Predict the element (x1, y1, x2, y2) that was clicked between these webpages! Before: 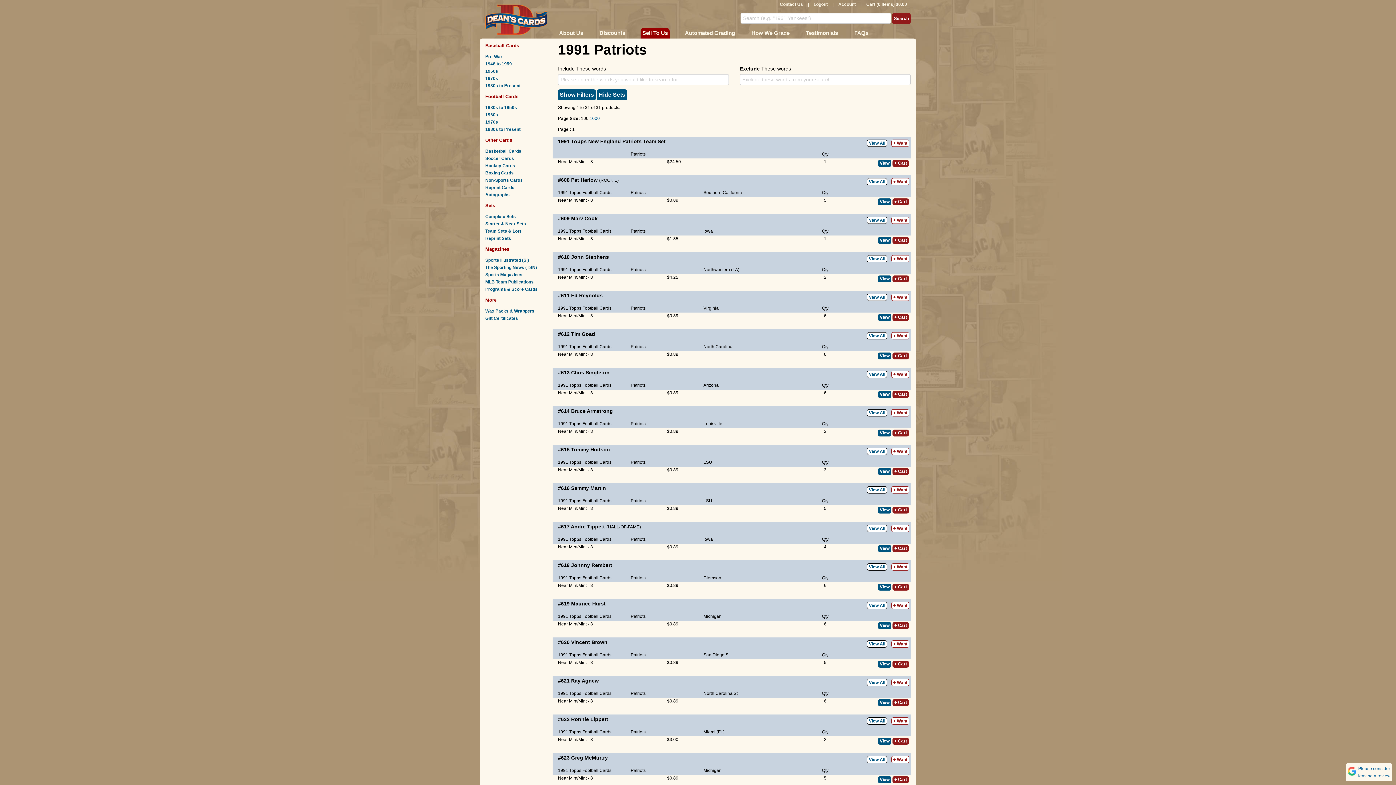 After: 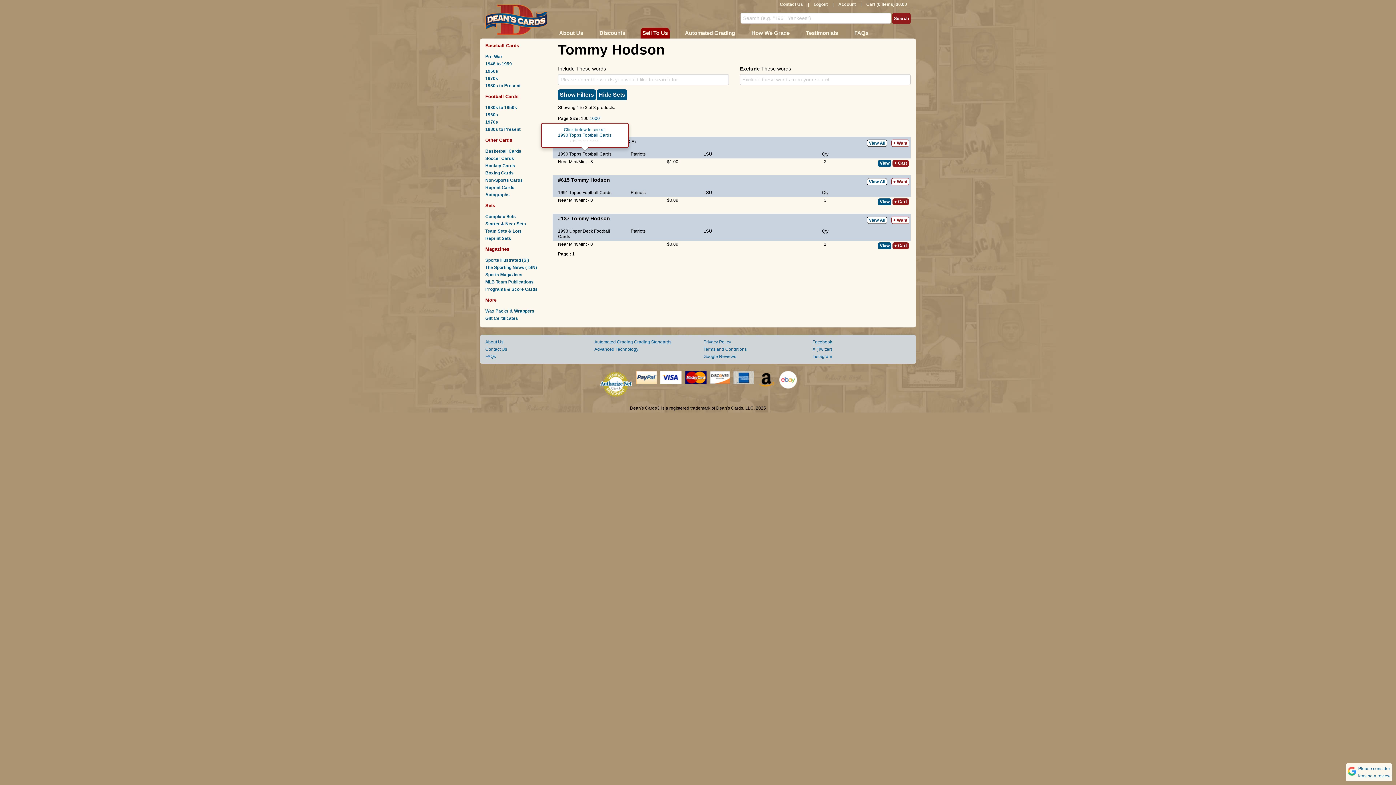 Action: bbox: (571, 446, 610, 452) label: Tommy Hodson